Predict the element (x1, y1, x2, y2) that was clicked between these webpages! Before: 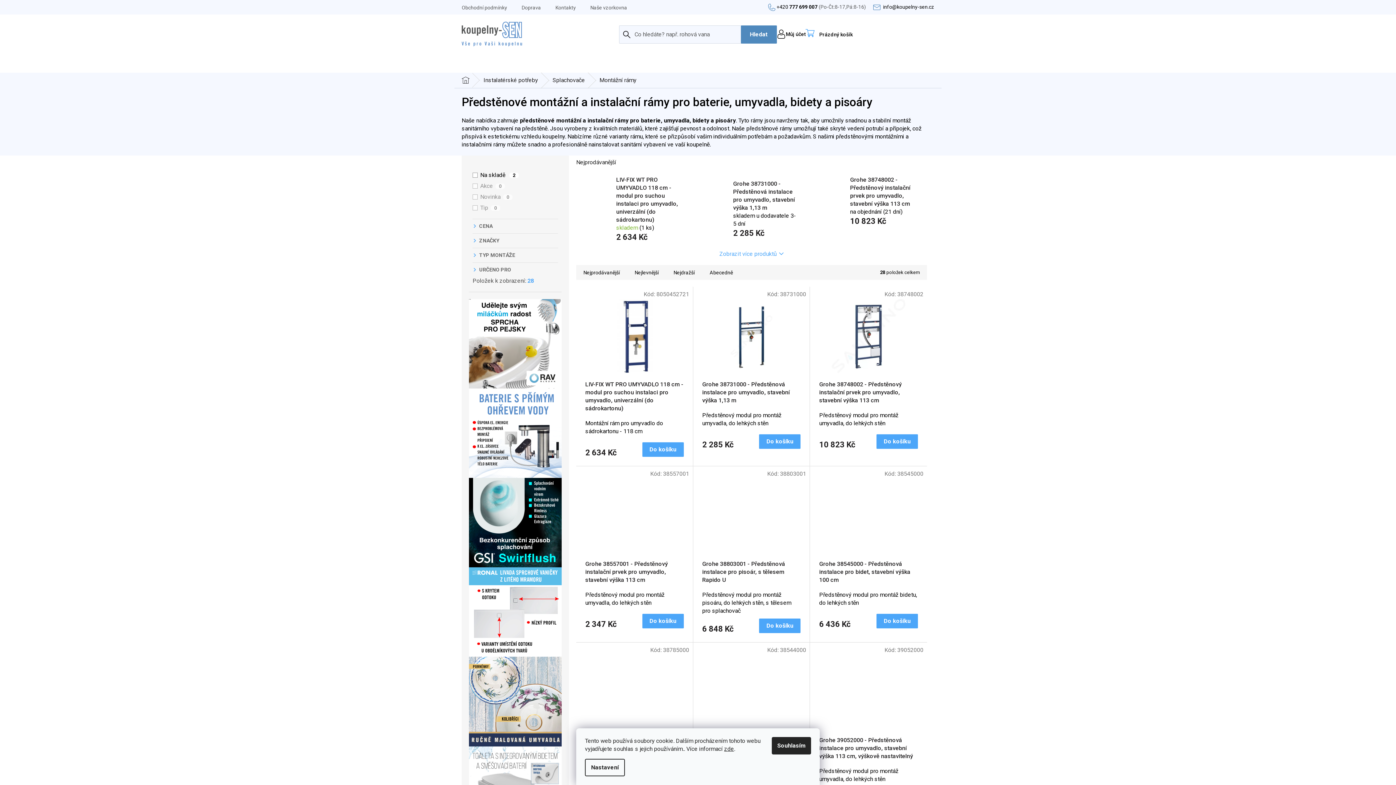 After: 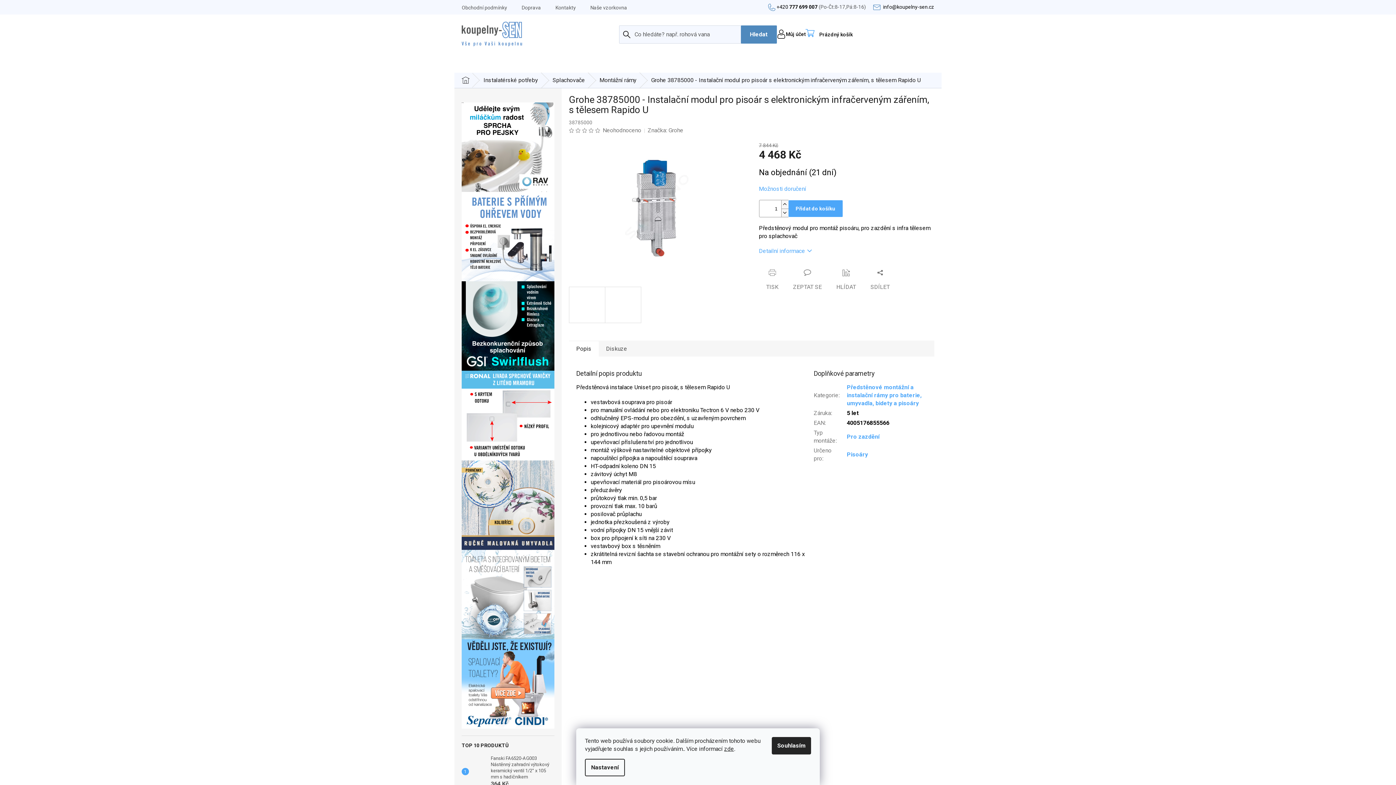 Action: bbox: (585, 651, 683, 733)